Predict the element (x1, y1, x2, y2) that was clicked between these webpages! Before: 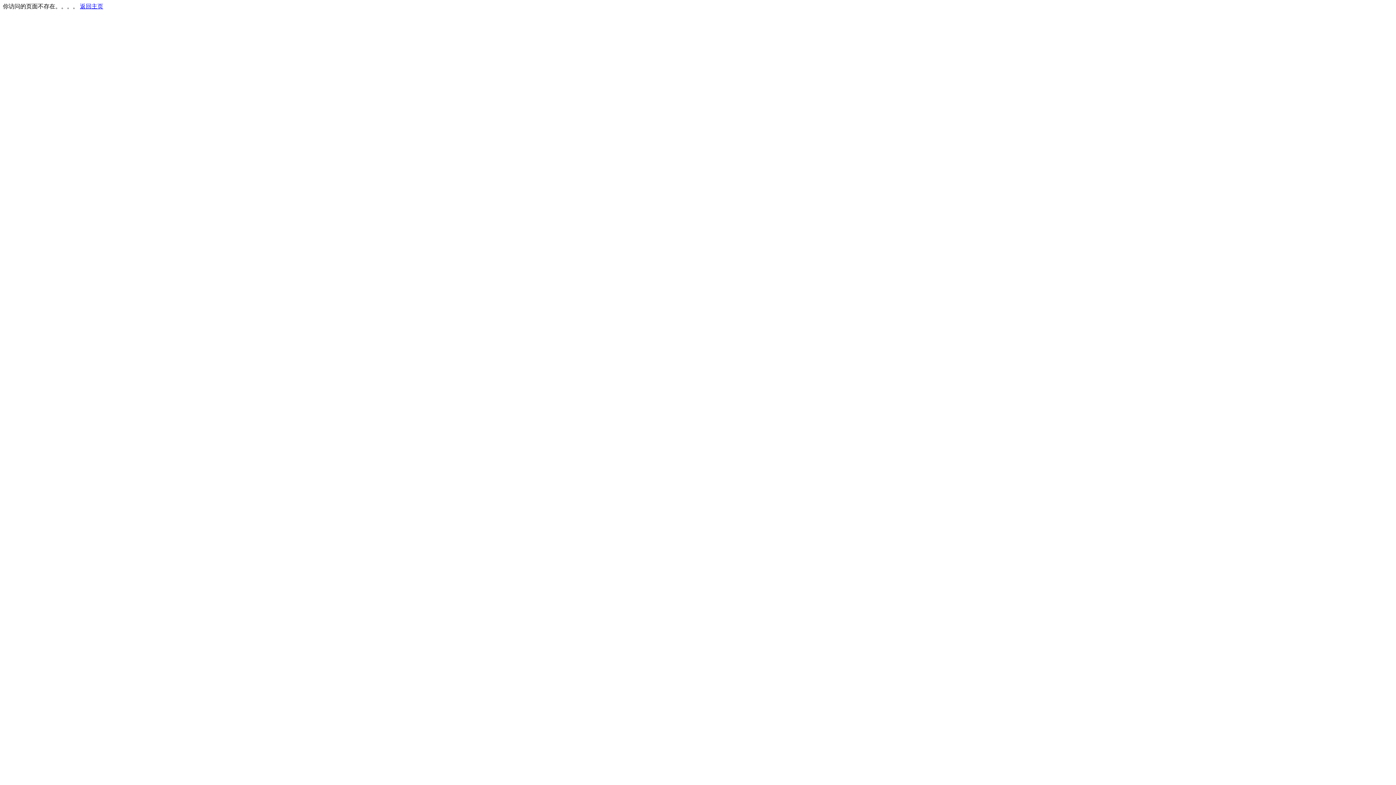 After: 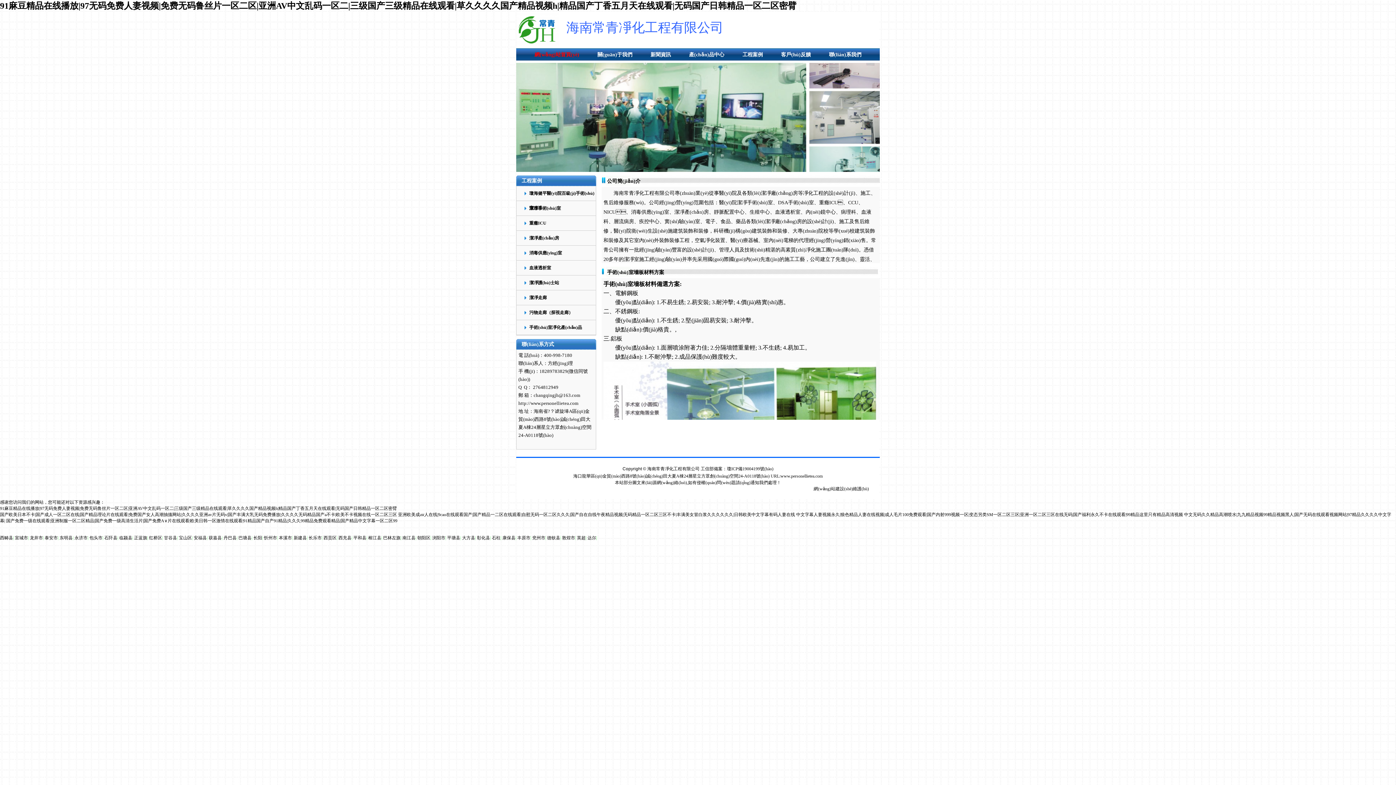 Action: label: 返回主页 bbox: (80, 3, 103, 9)